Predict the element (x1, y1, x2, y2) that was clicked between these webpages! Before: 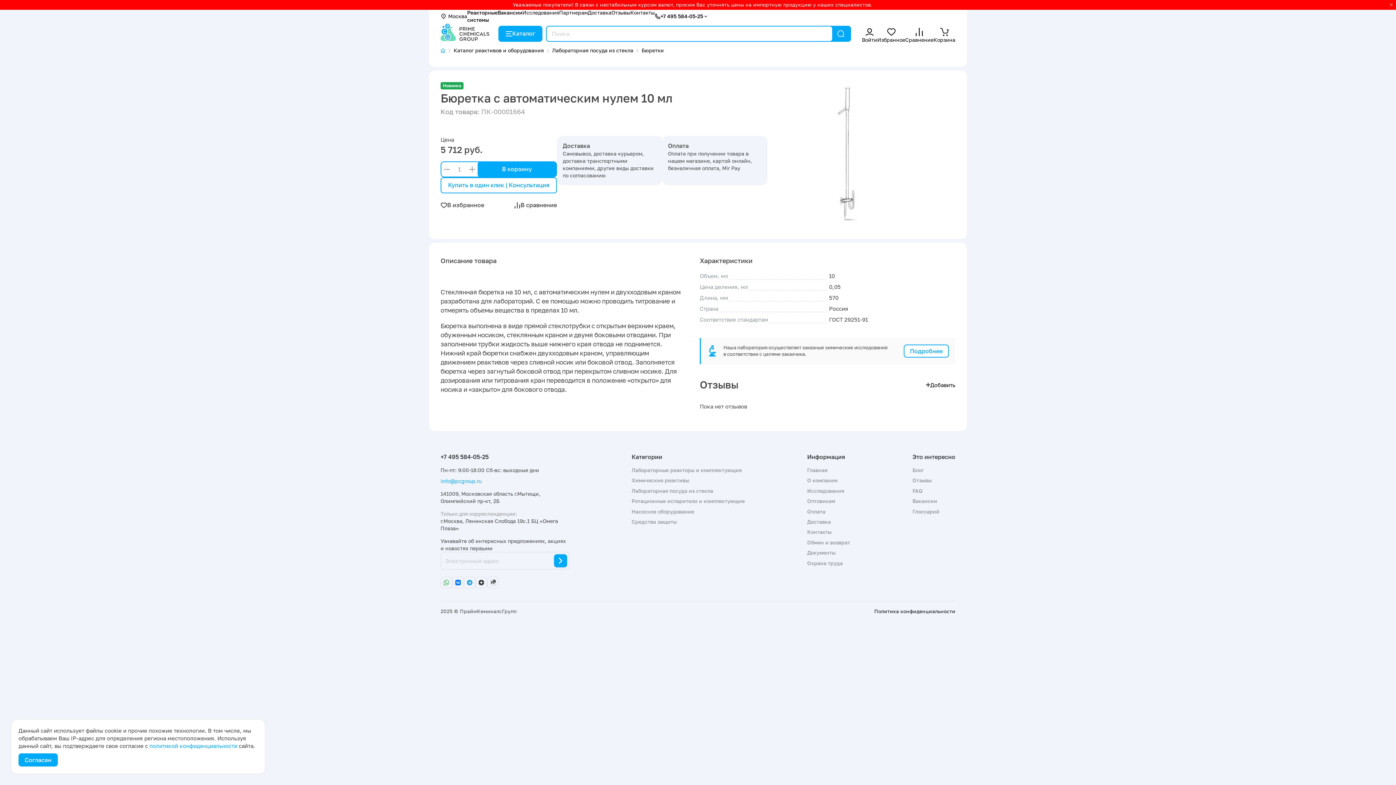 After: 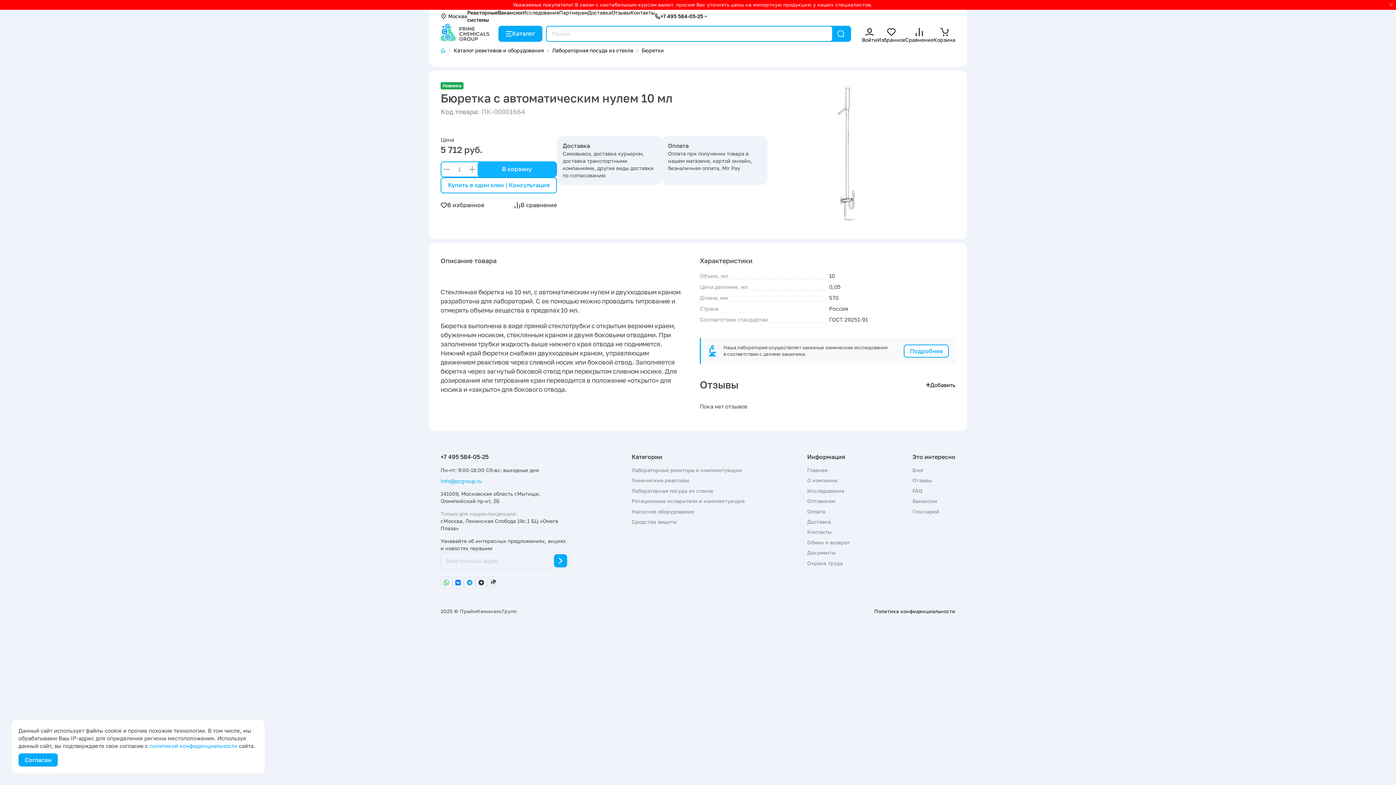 Action: bbox: (477, 161, 556, 177) label: В корзину